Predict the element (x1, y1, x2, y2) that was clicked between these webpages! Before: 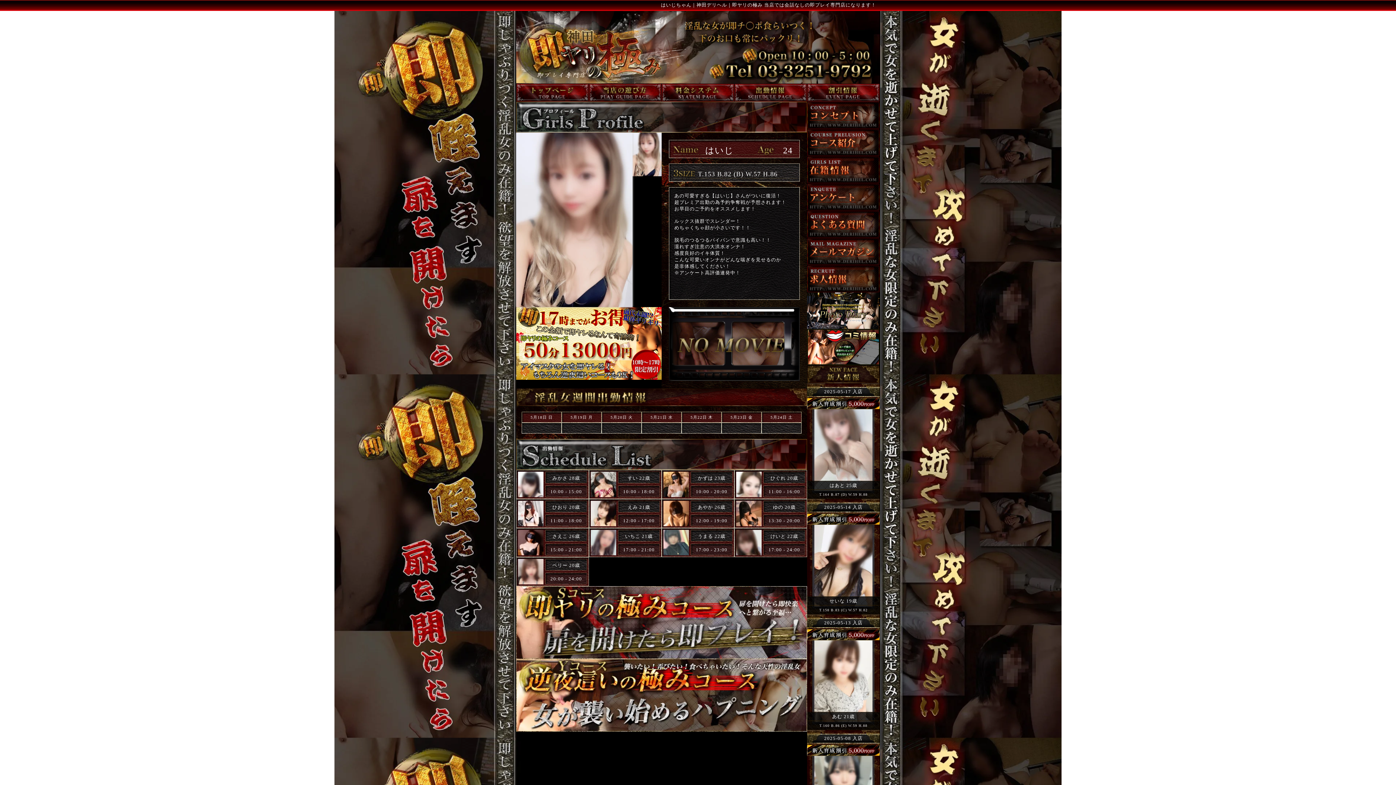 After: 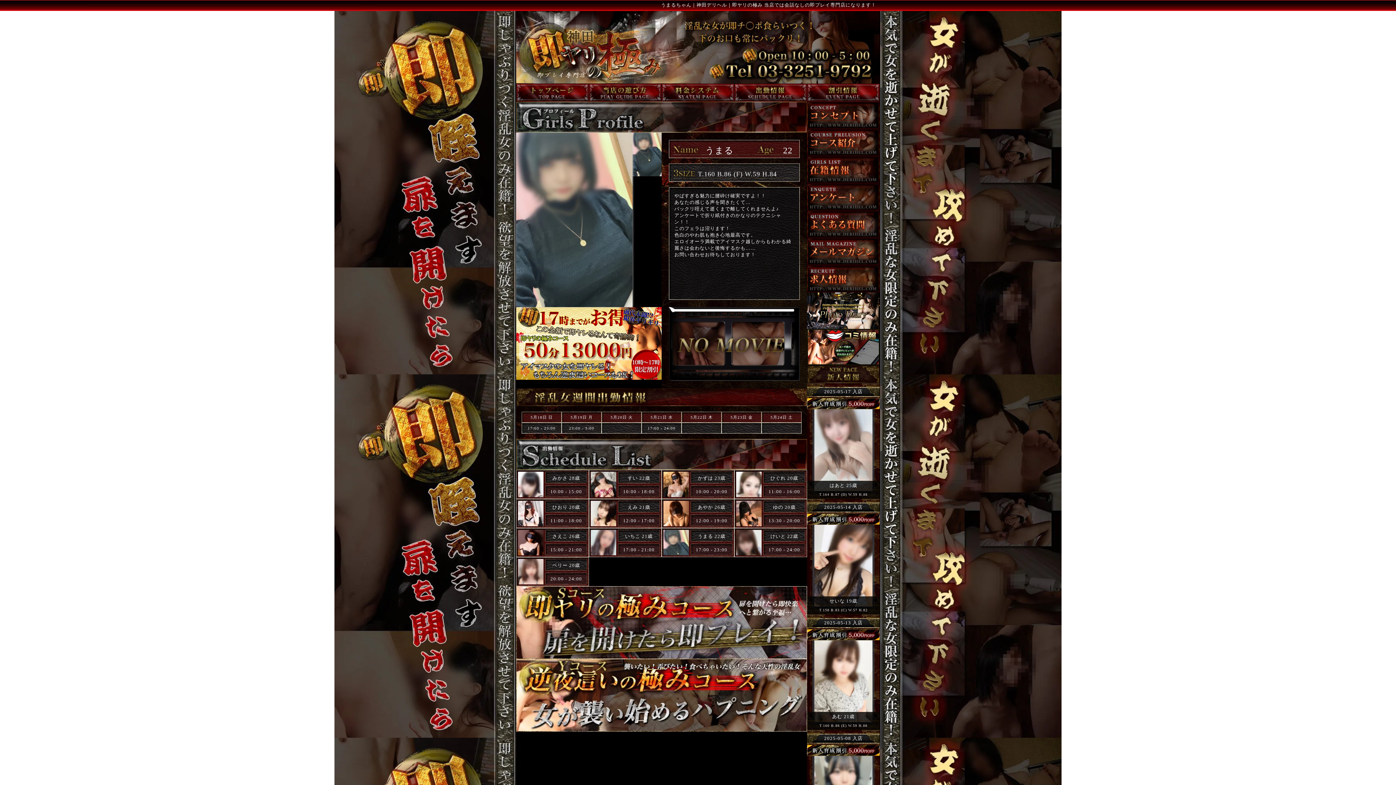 Action: bbox: (661, 528, 734, 557) label: 	

うまる 22歳

17:00 - 23:00